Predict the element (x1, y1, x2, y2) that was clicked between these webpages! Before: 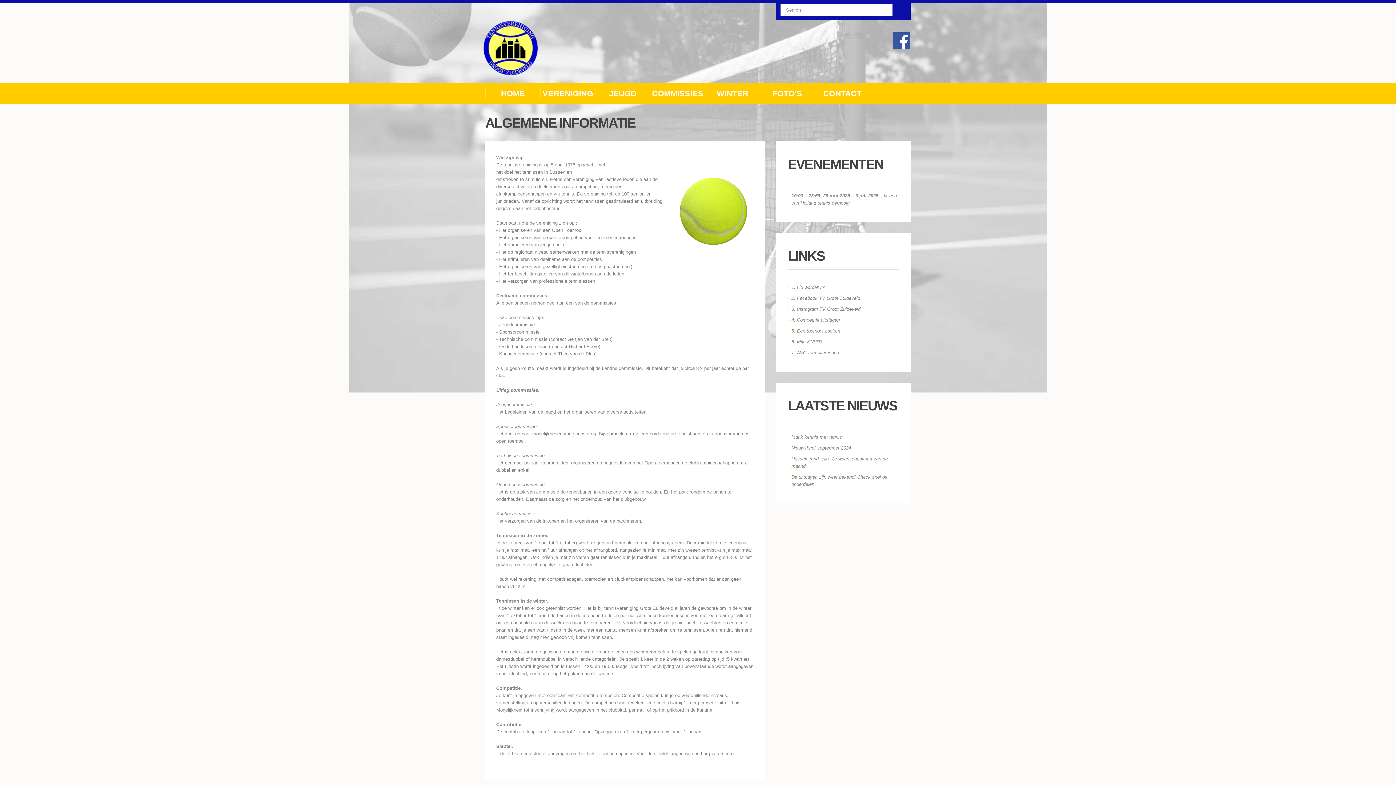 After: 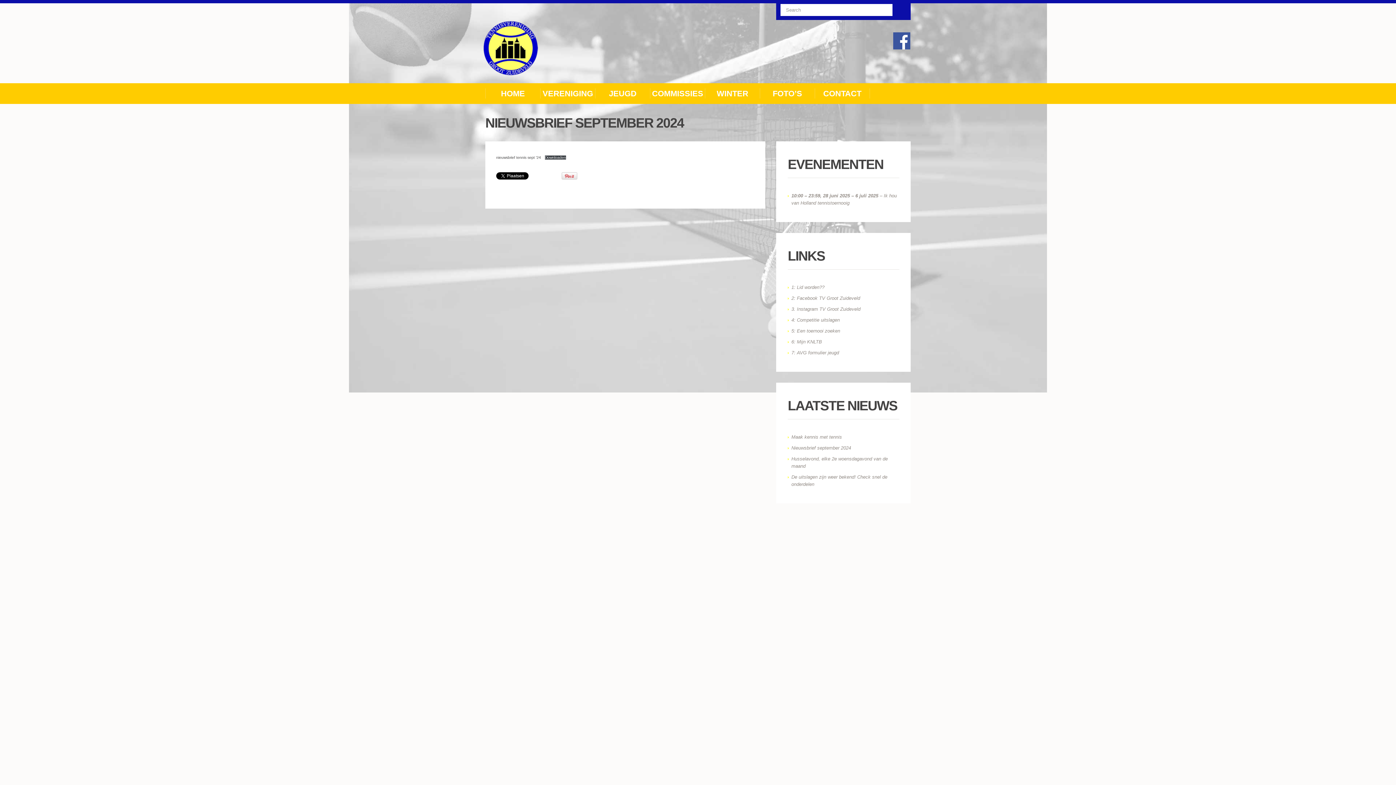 Action: bbox: (791, 445, 851, 450) label: Nieuwsbrief september 2024